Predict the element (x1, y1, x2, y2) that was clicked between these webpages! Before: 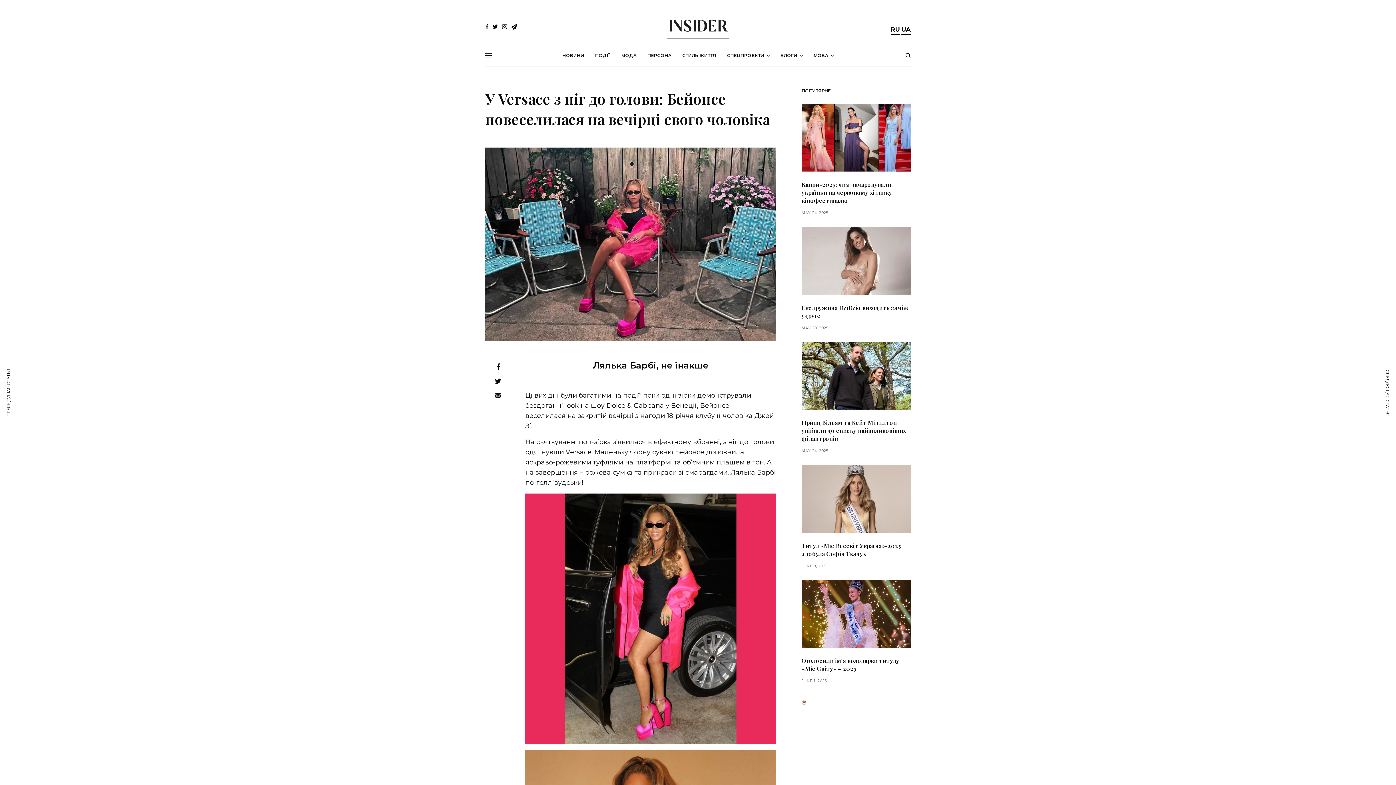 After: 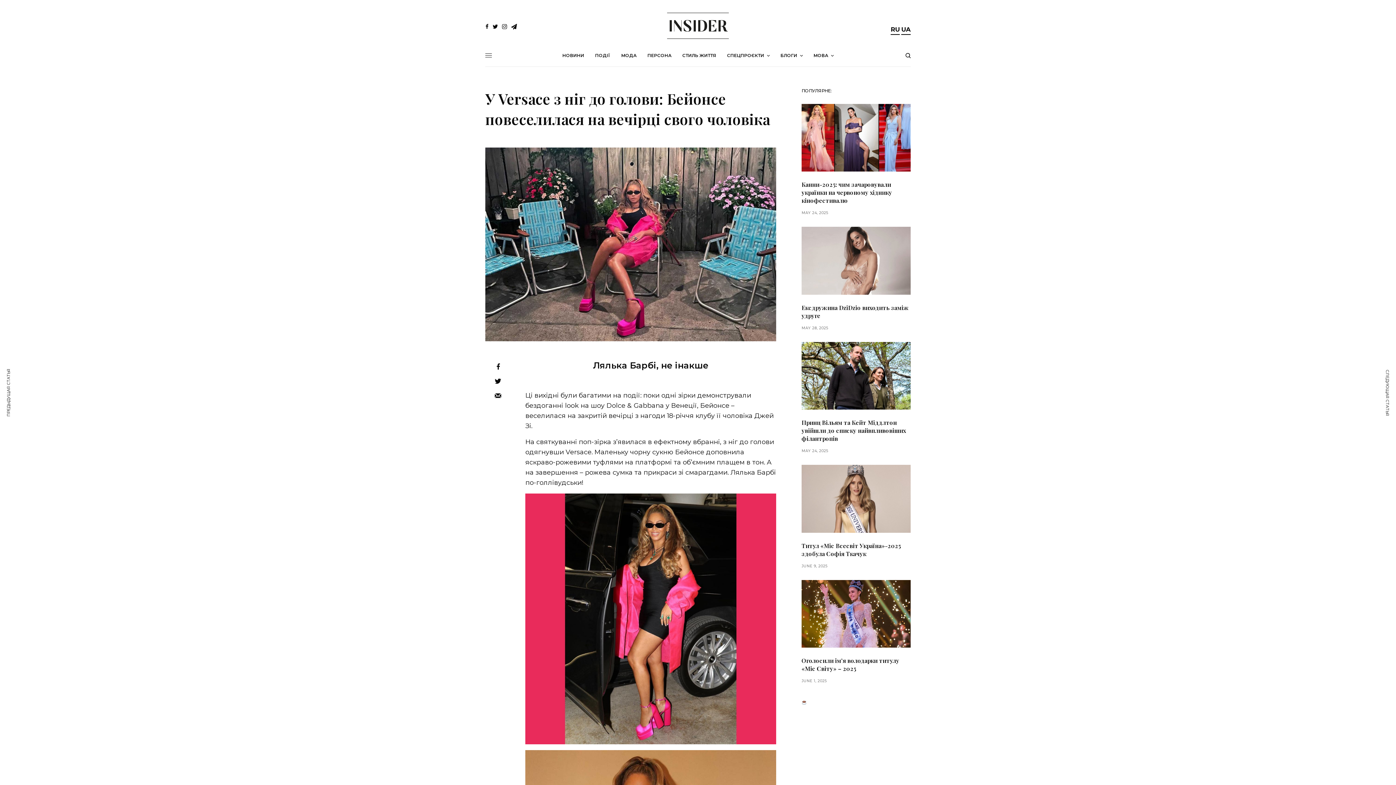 Action: label: UA bbox: (901, 25, 910, 33)